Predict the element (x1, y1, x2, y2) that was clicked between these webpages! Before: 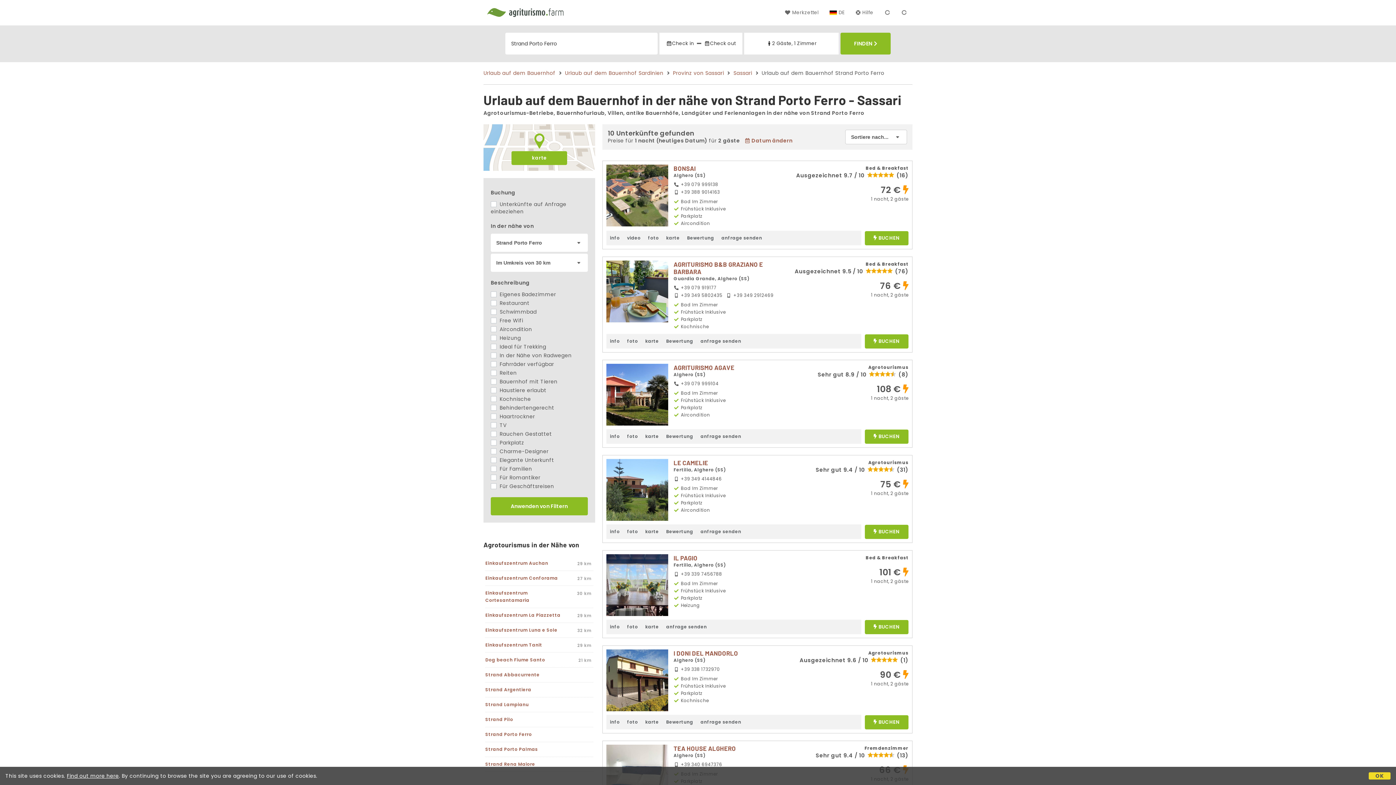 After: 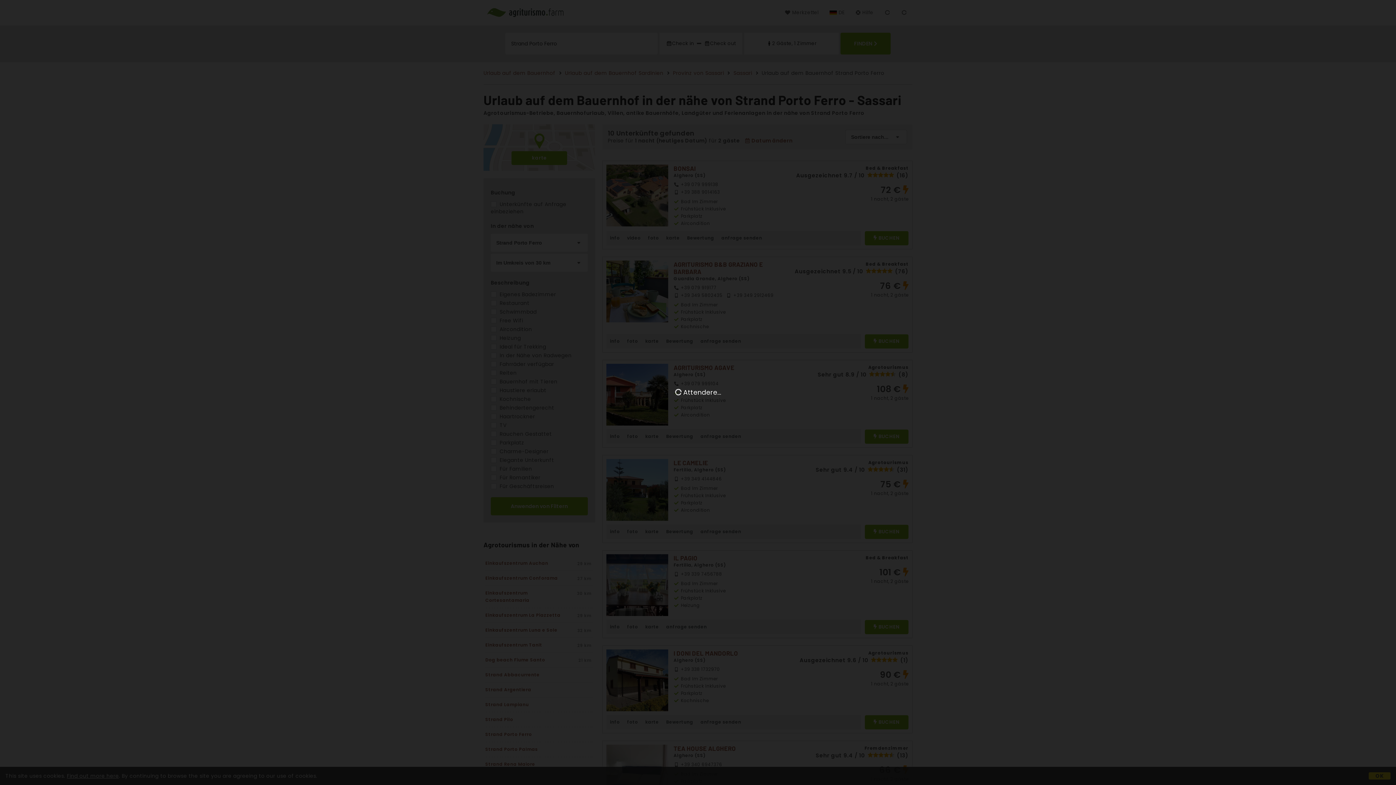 Action: label: anfrage senden bbox: (697, 334, 745, 348)